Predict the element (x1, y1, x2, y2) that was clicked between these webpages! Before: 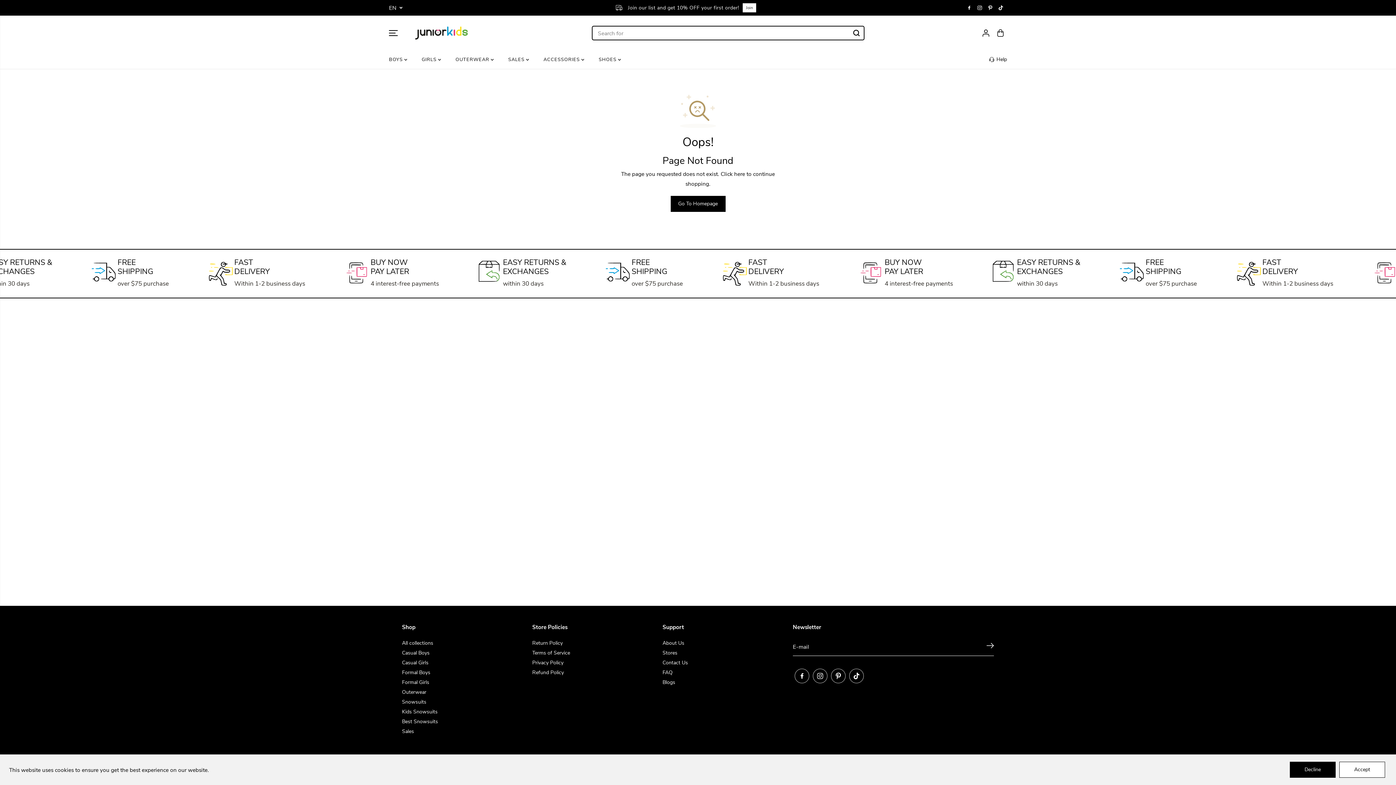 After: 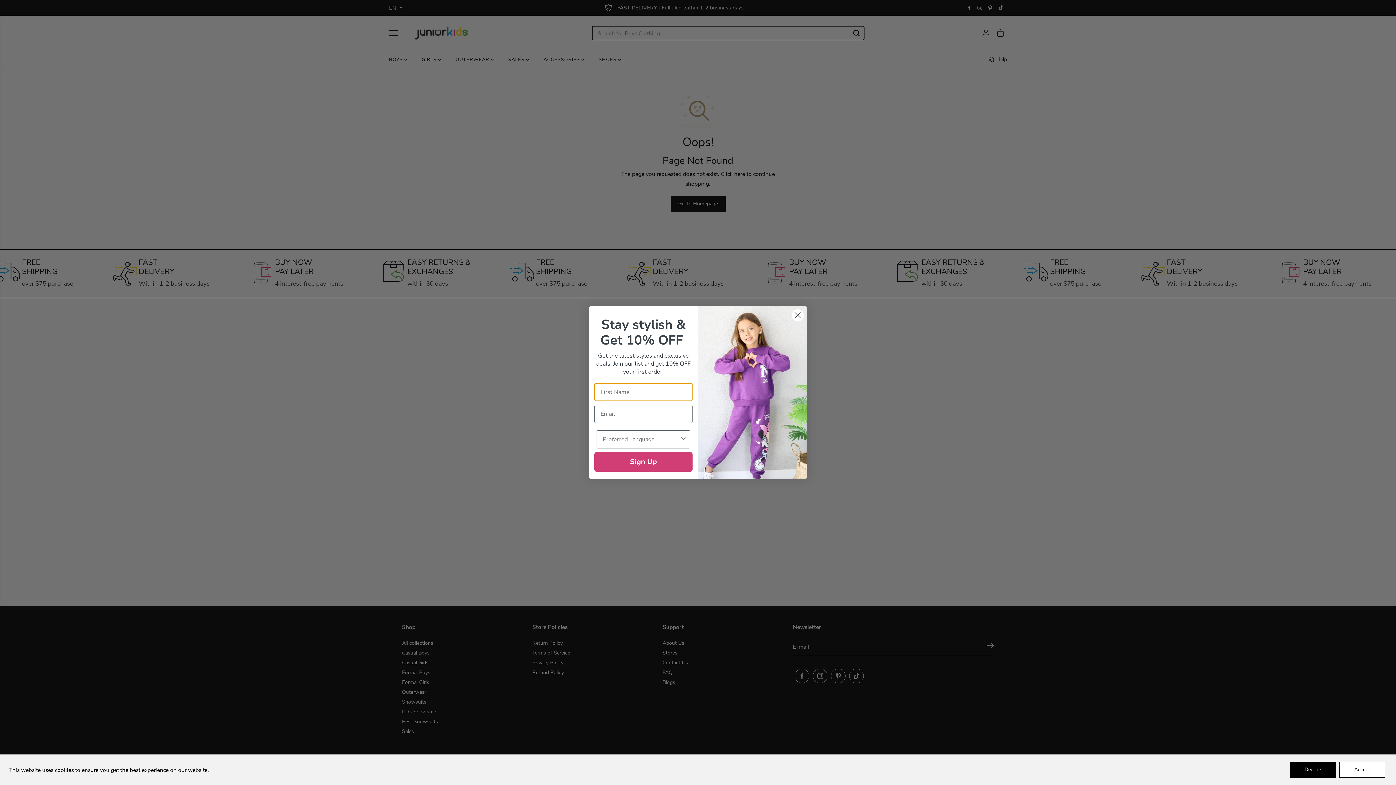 Action: bbox: (965, 3, 973, 12) label: Facebook